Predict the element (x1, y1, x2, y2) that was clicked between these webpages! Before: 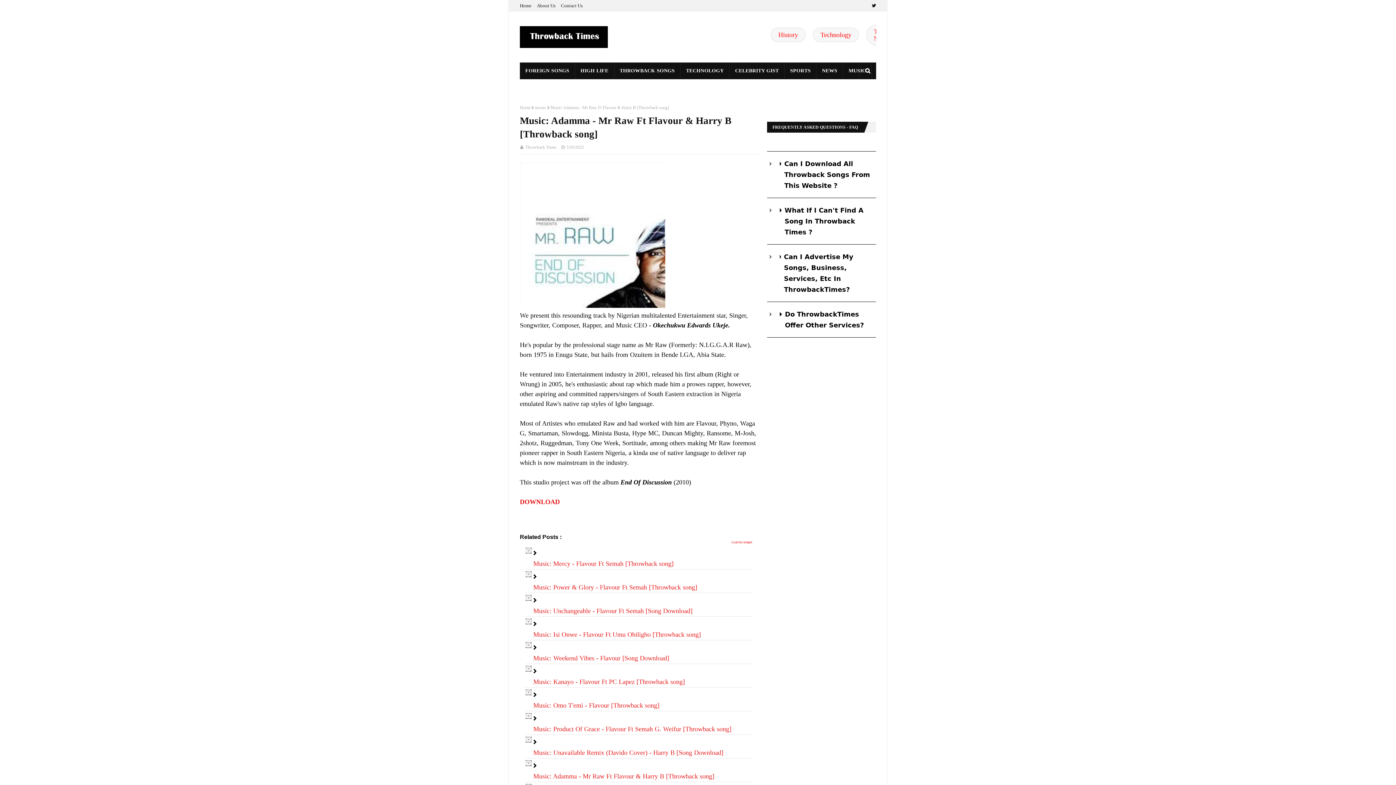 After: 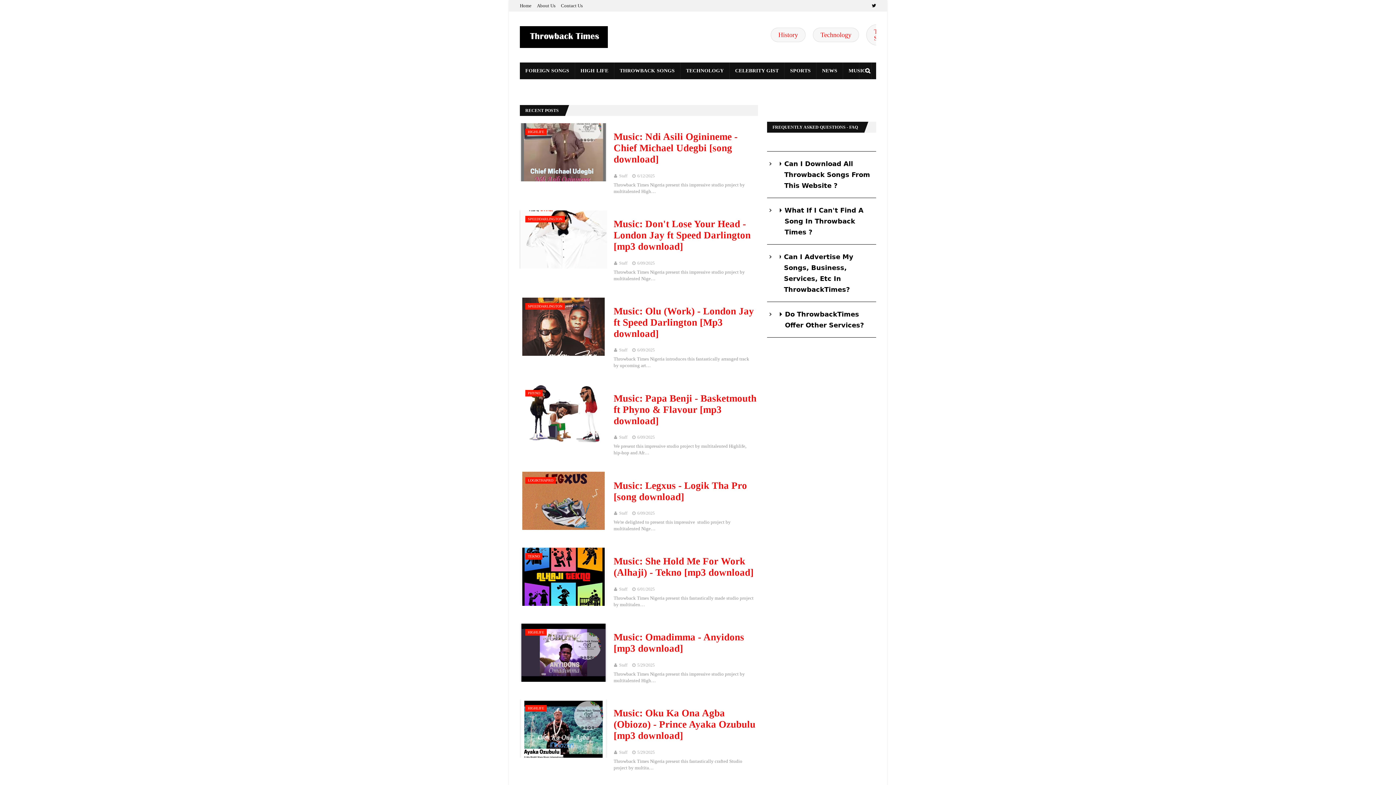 Action: label: Home bbox: (520, 105, 530, 110)